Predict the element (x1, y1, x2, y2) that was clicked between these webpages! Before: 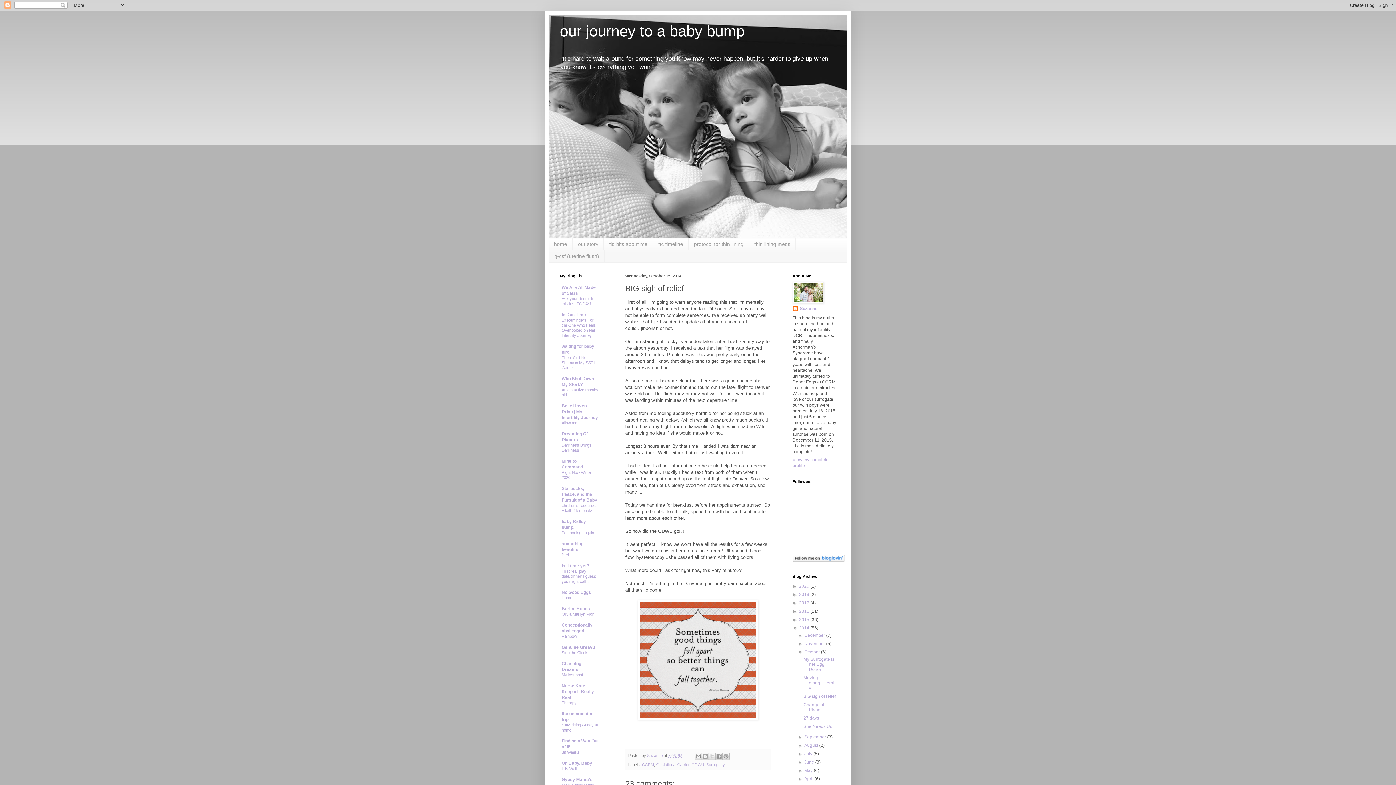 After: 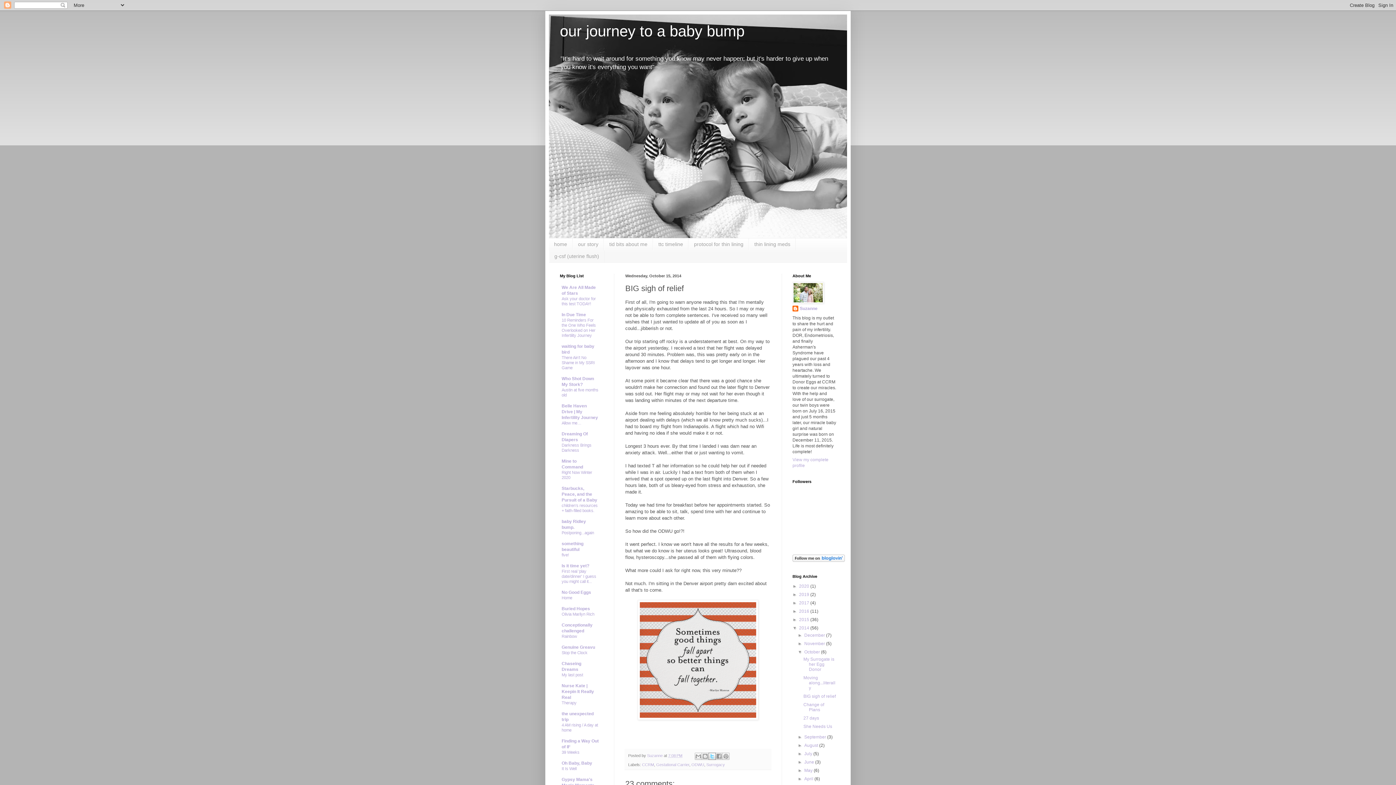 Action: bbox: (708, 752, 716, 760) label: Share to X